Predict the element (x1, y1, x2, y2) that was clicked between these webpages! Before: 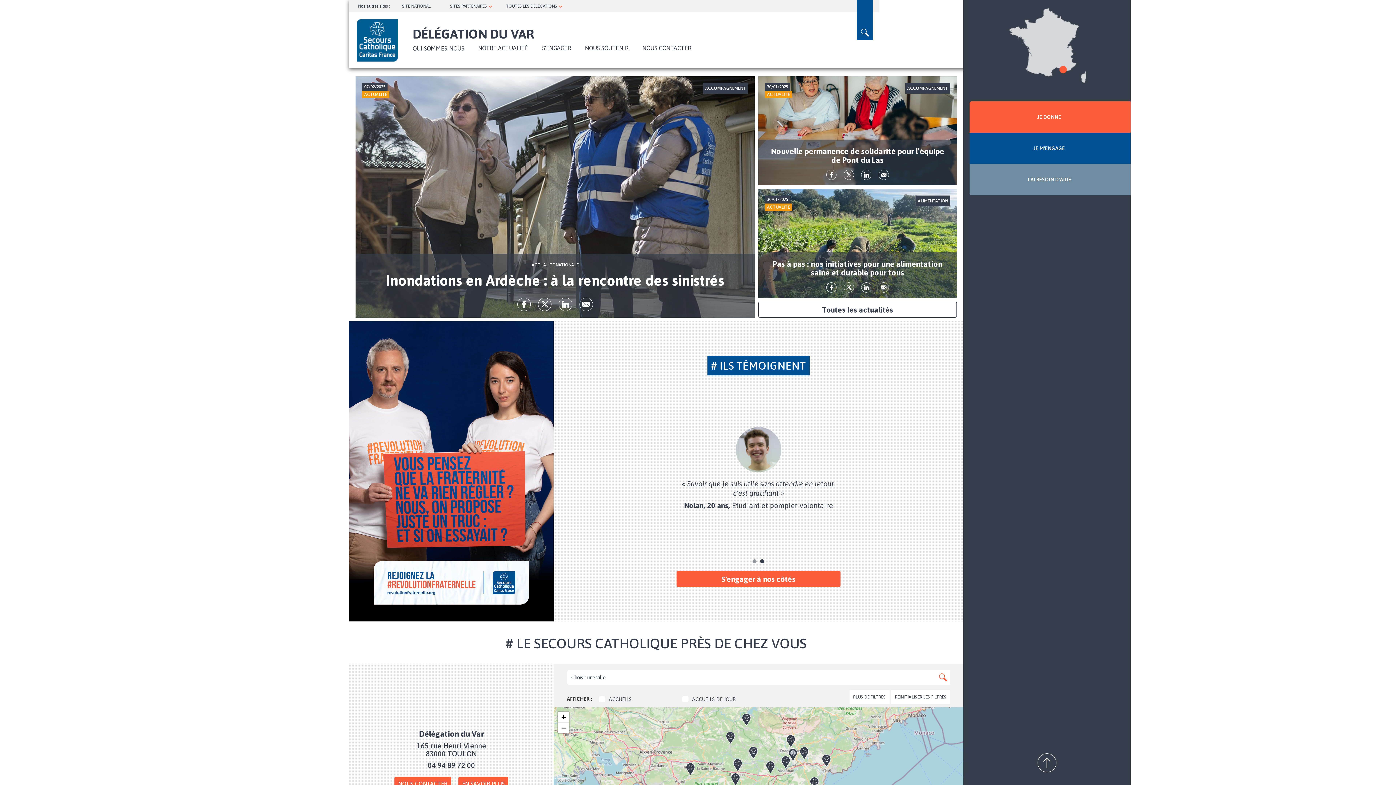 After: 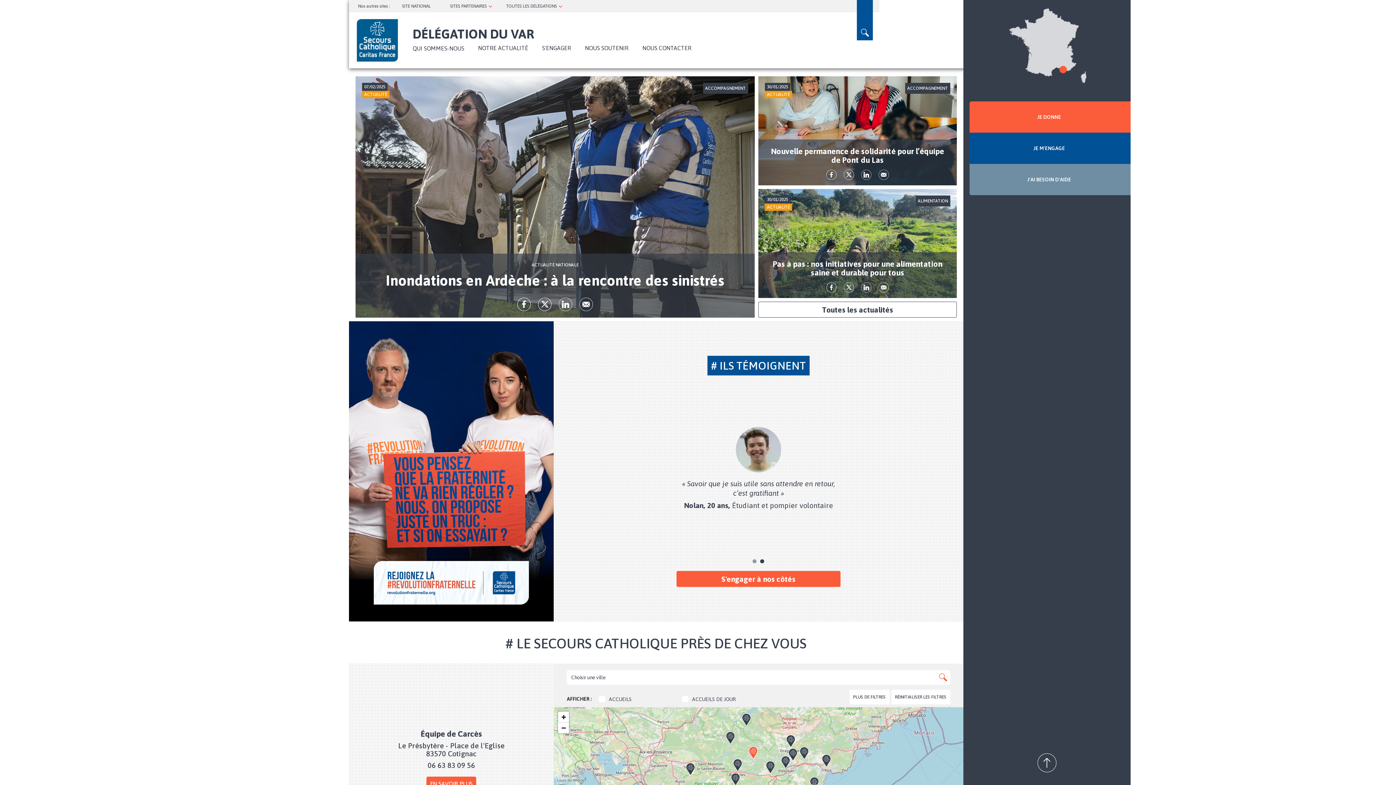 Action: bbox: (753, 762, 768, 781)